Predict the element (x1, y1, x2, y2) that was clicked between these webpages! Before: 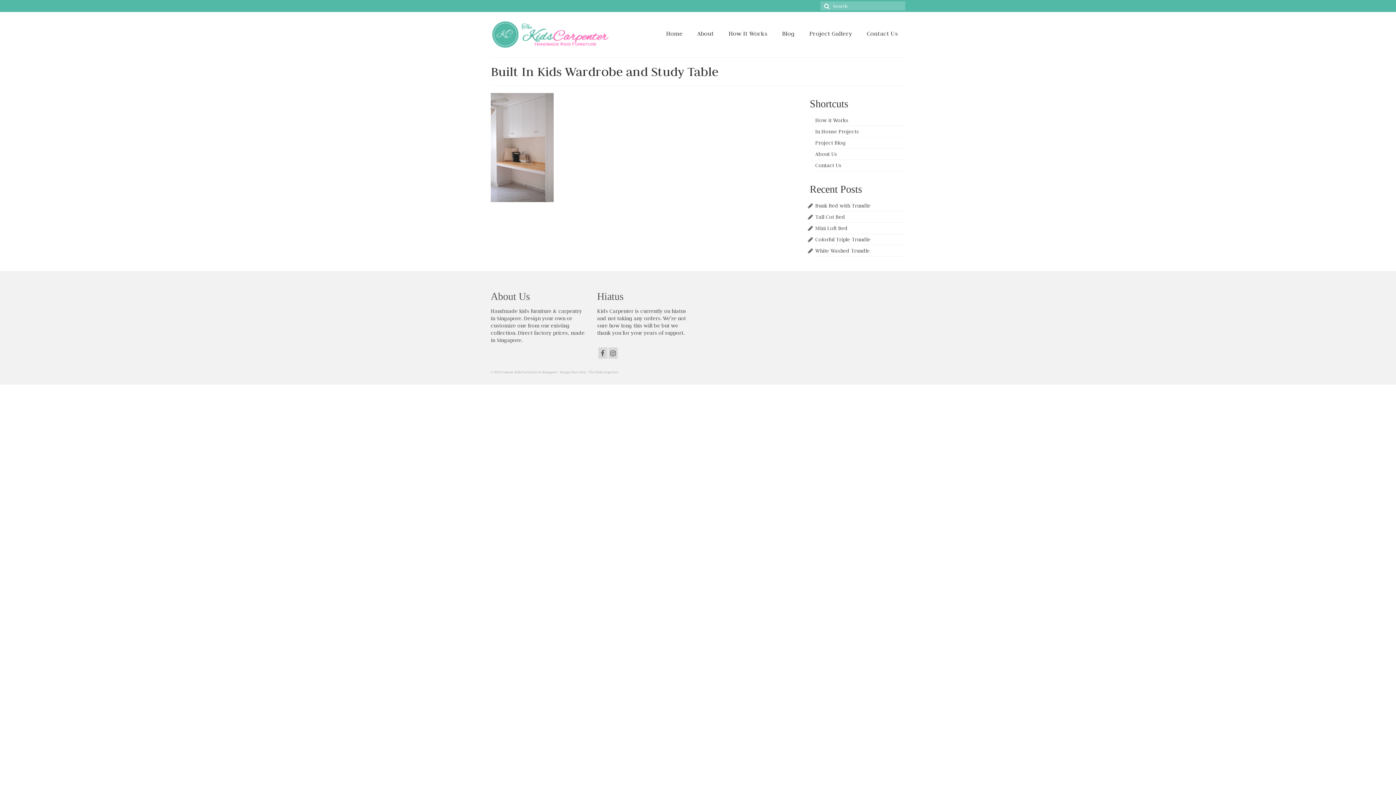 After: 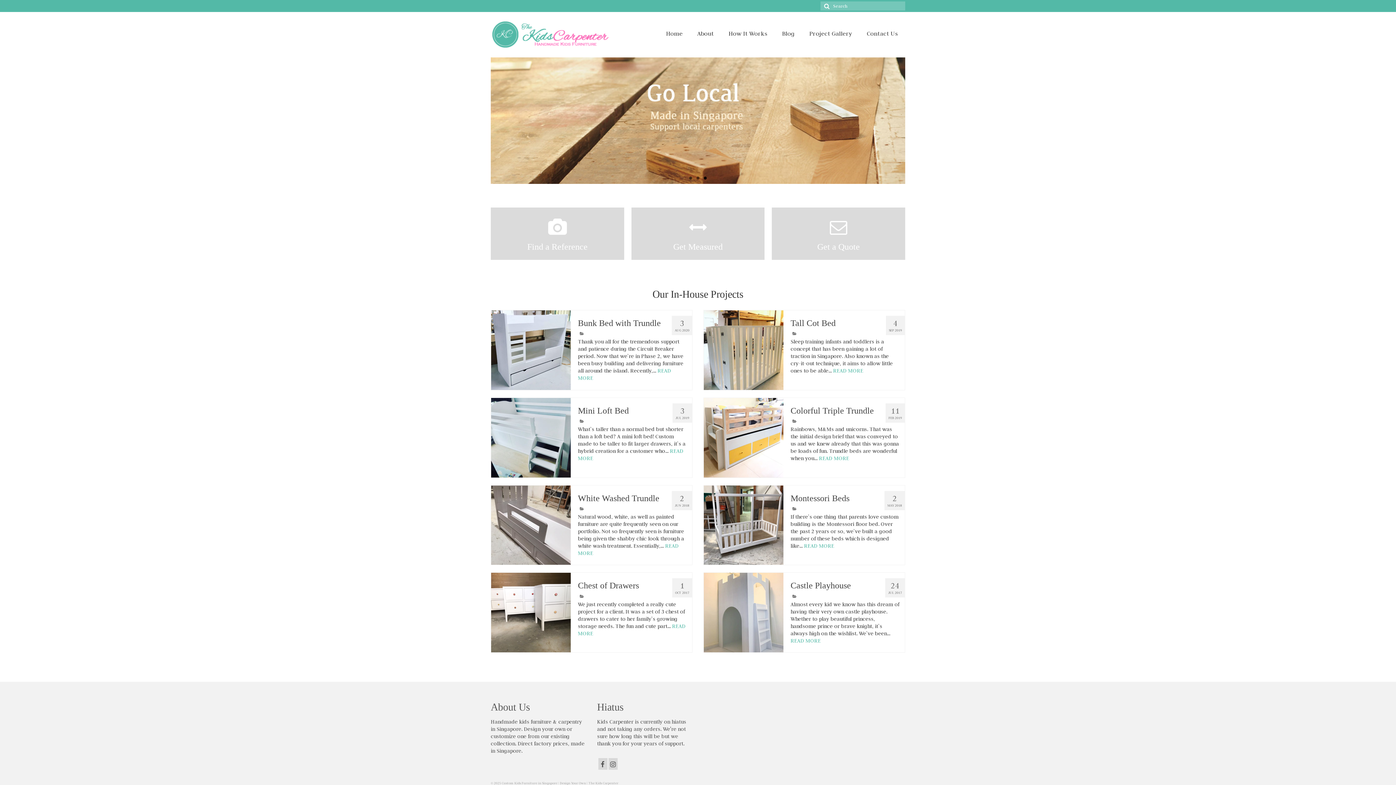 Action: bbox: (490, 21, 621, 48)